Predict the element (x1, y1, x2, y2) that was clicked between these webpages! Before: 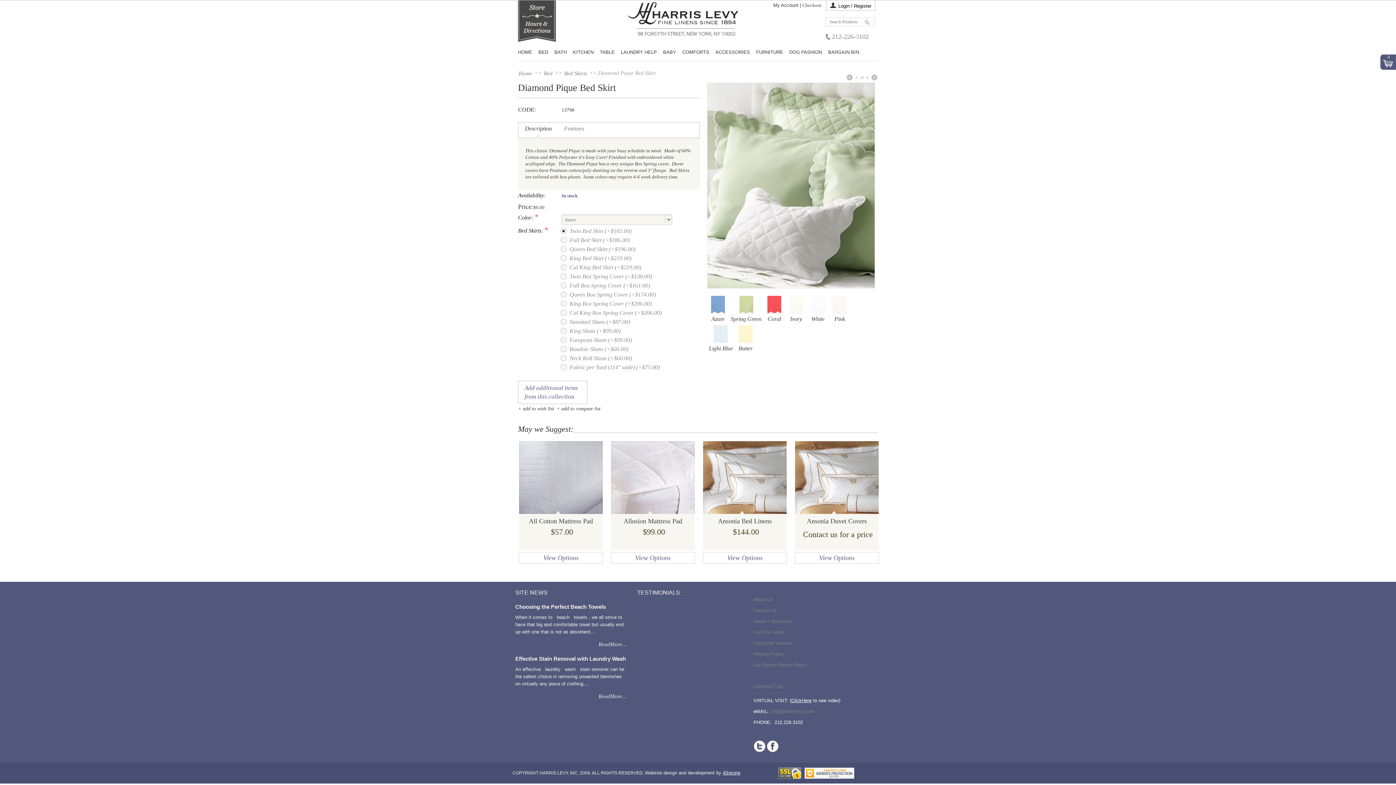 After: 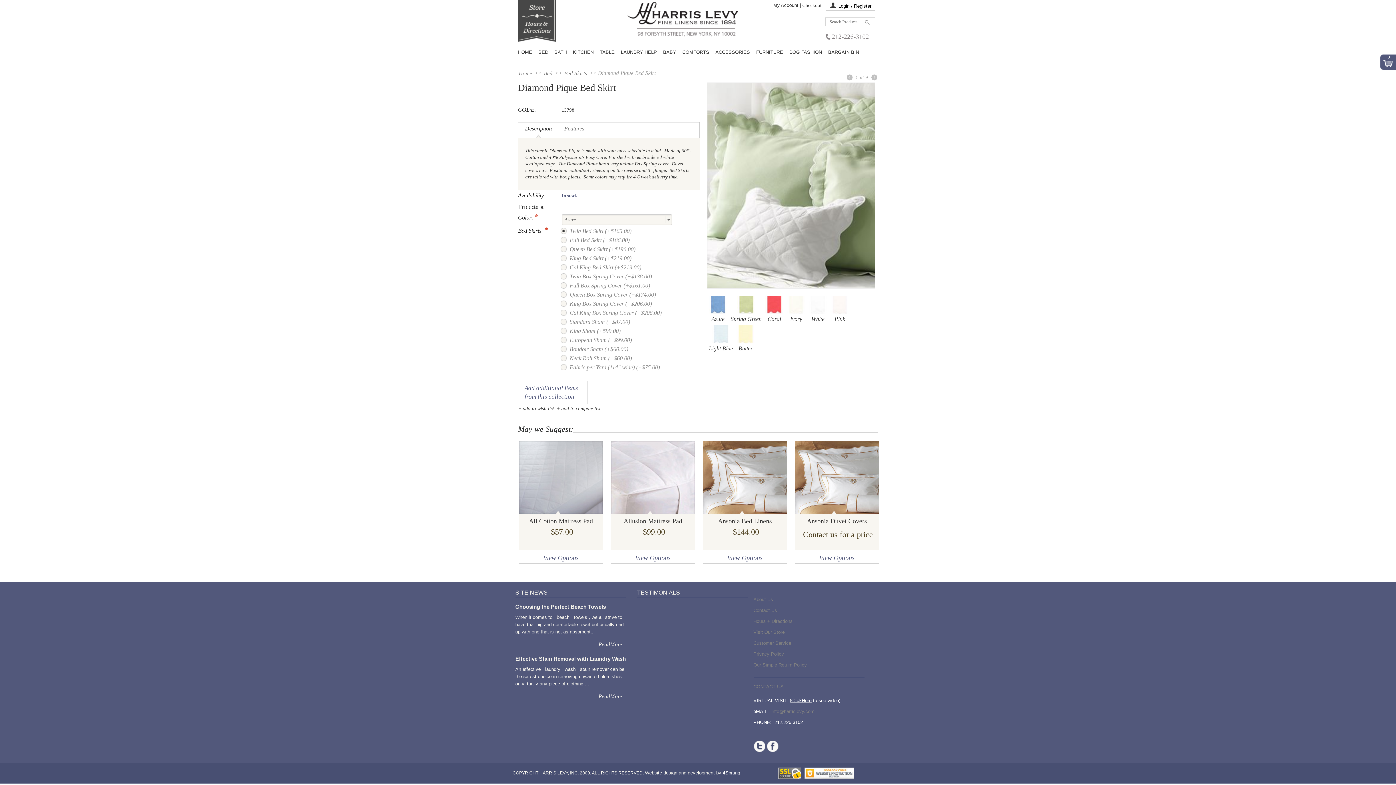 Action: bbox: (791, 698, 811, 703) label: ClickHere